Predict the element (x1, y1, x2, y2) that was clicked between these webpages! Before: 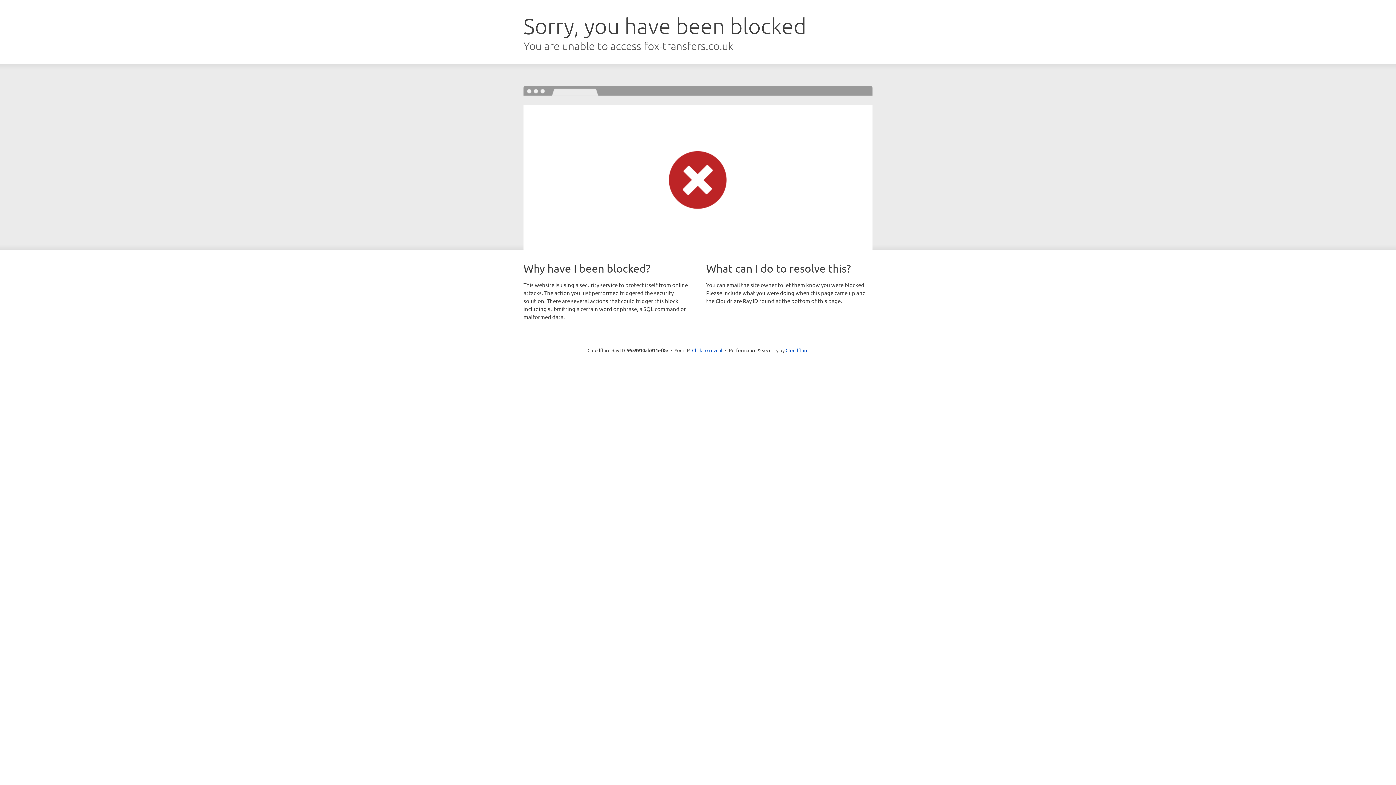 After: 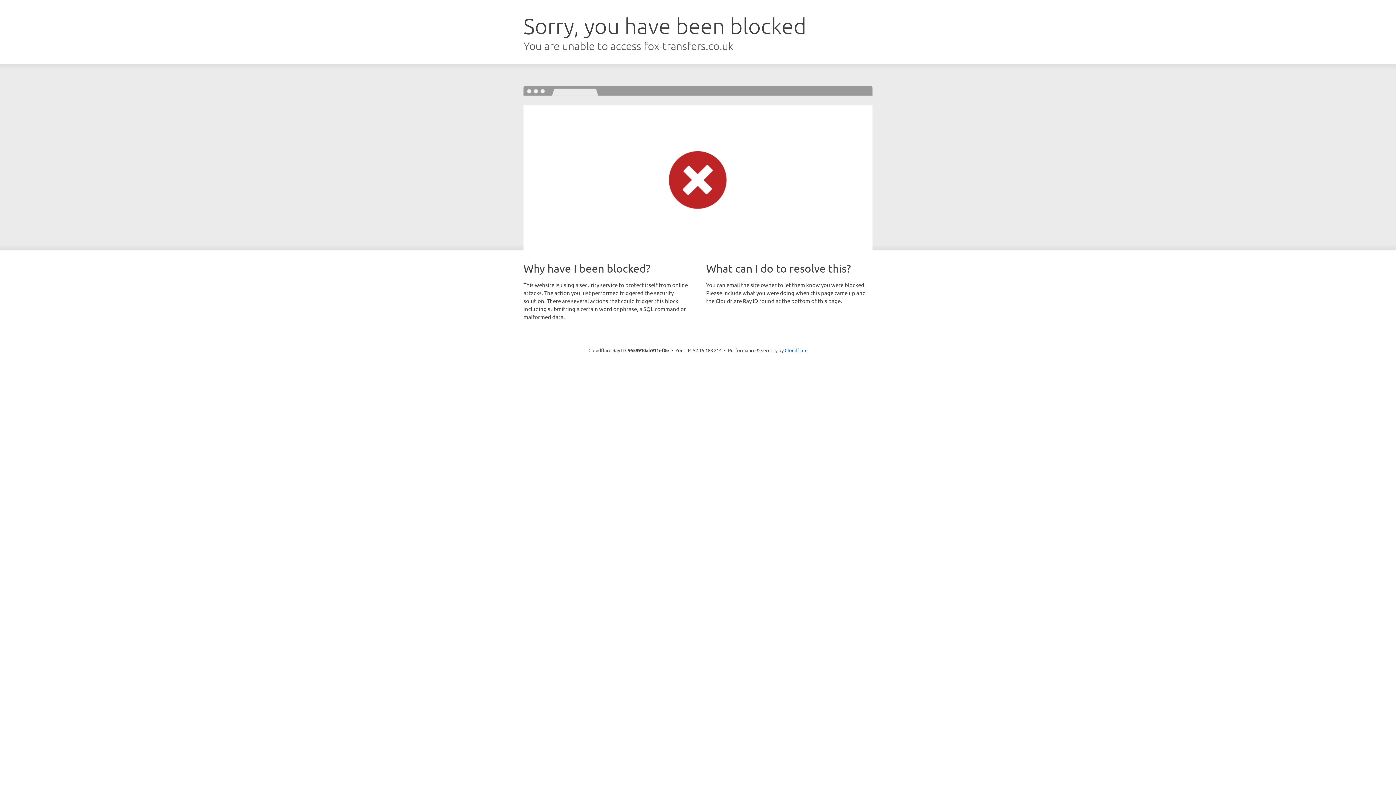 Action: label: Click to reveal bbox: (692, 346, 722, 353)